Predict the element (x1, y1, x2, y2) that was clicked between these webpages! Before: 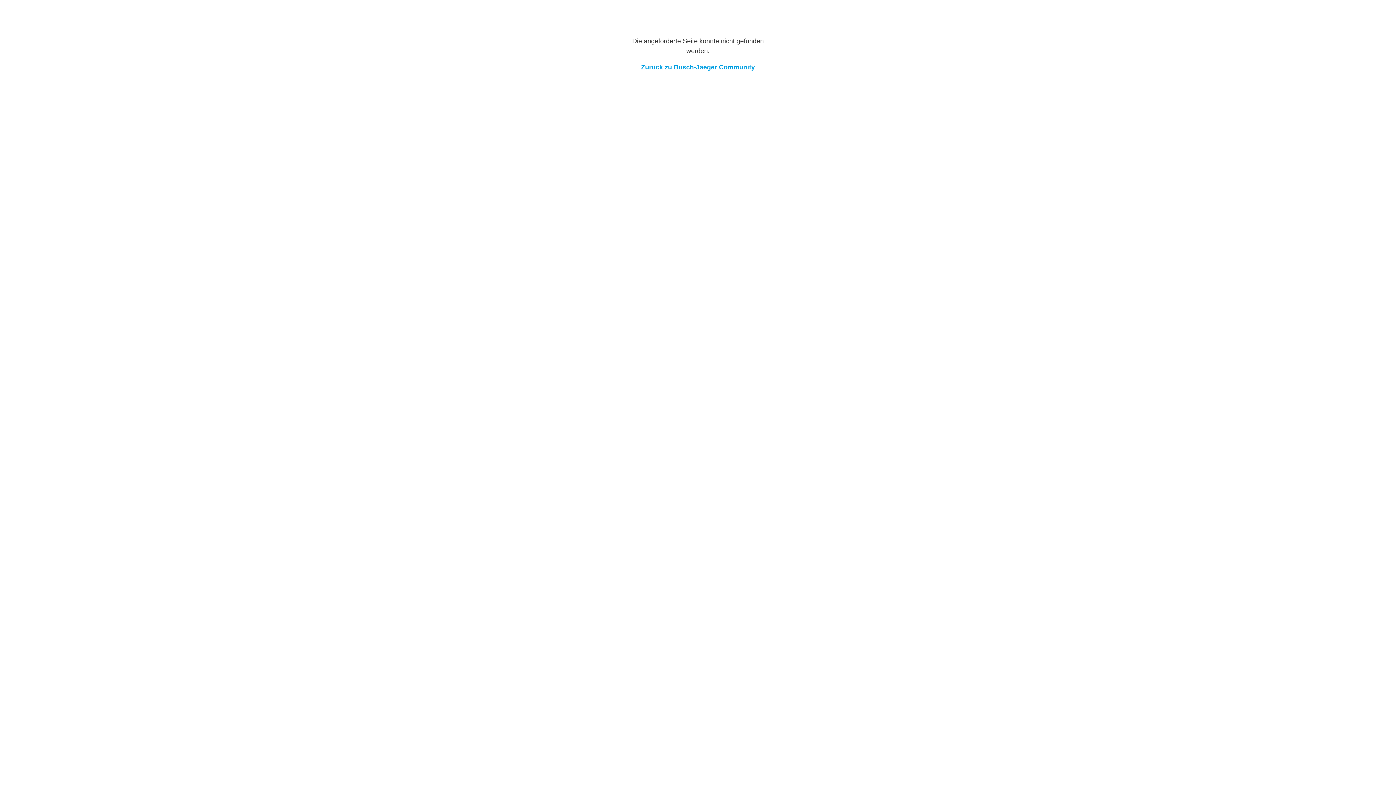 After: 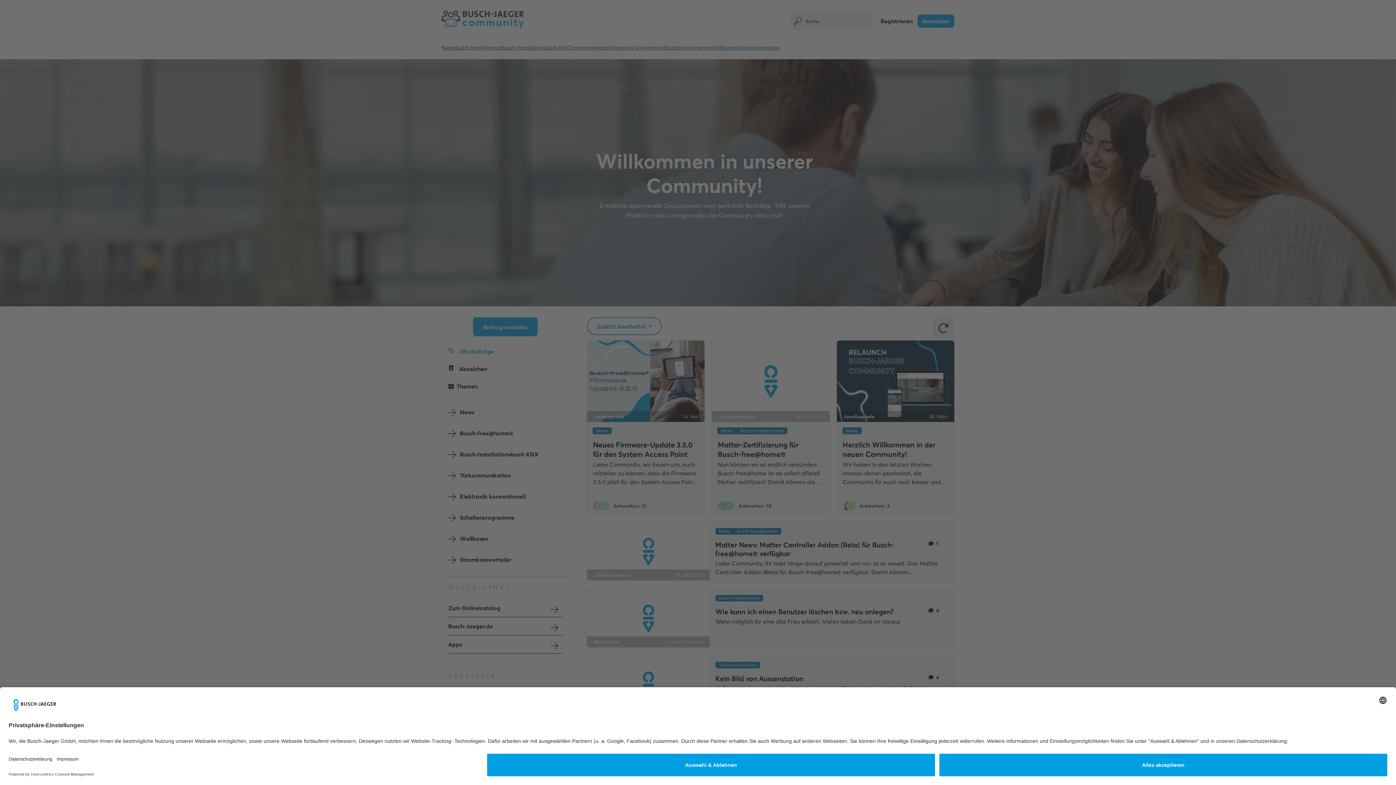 Action: label: Zurück zu Busch-Jaeger Community bbox: (641, 63, 755, 70)